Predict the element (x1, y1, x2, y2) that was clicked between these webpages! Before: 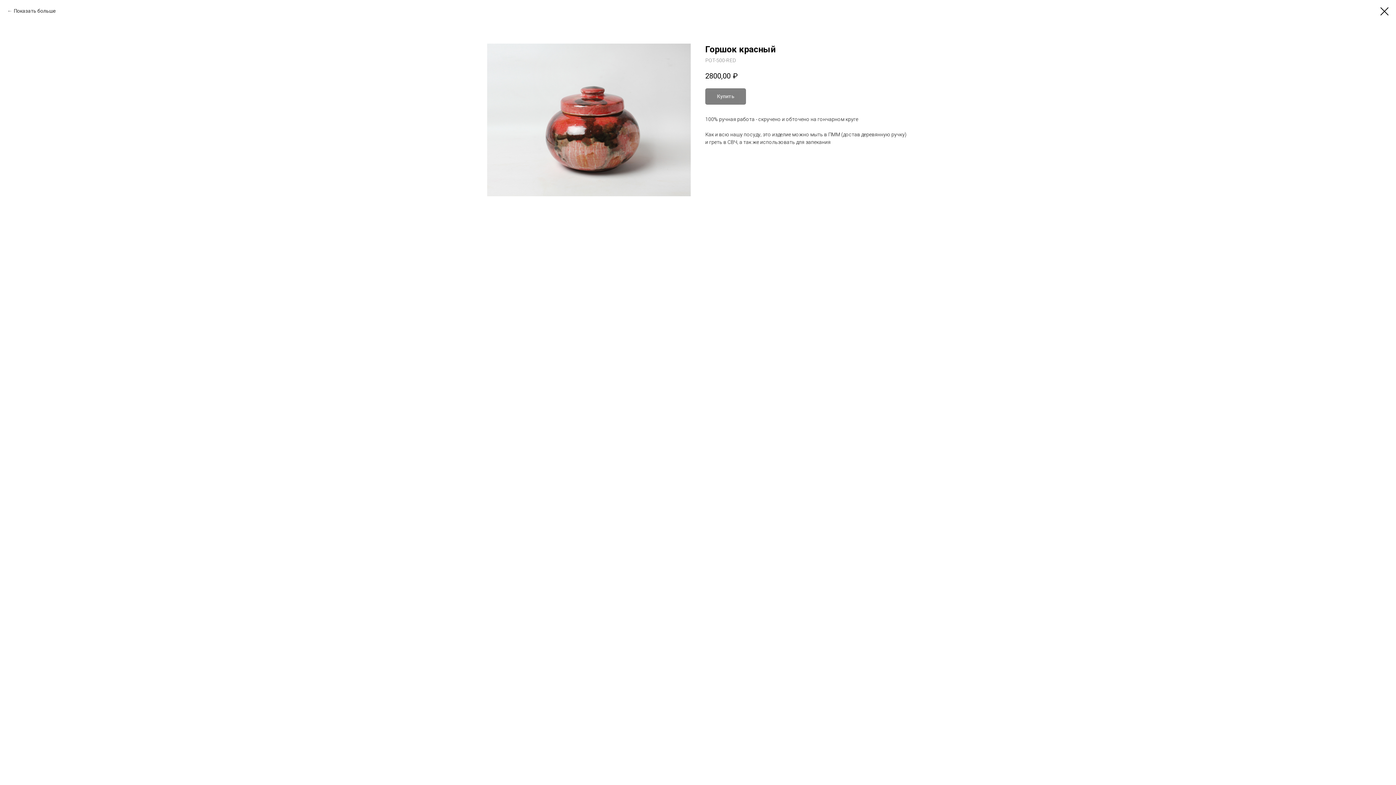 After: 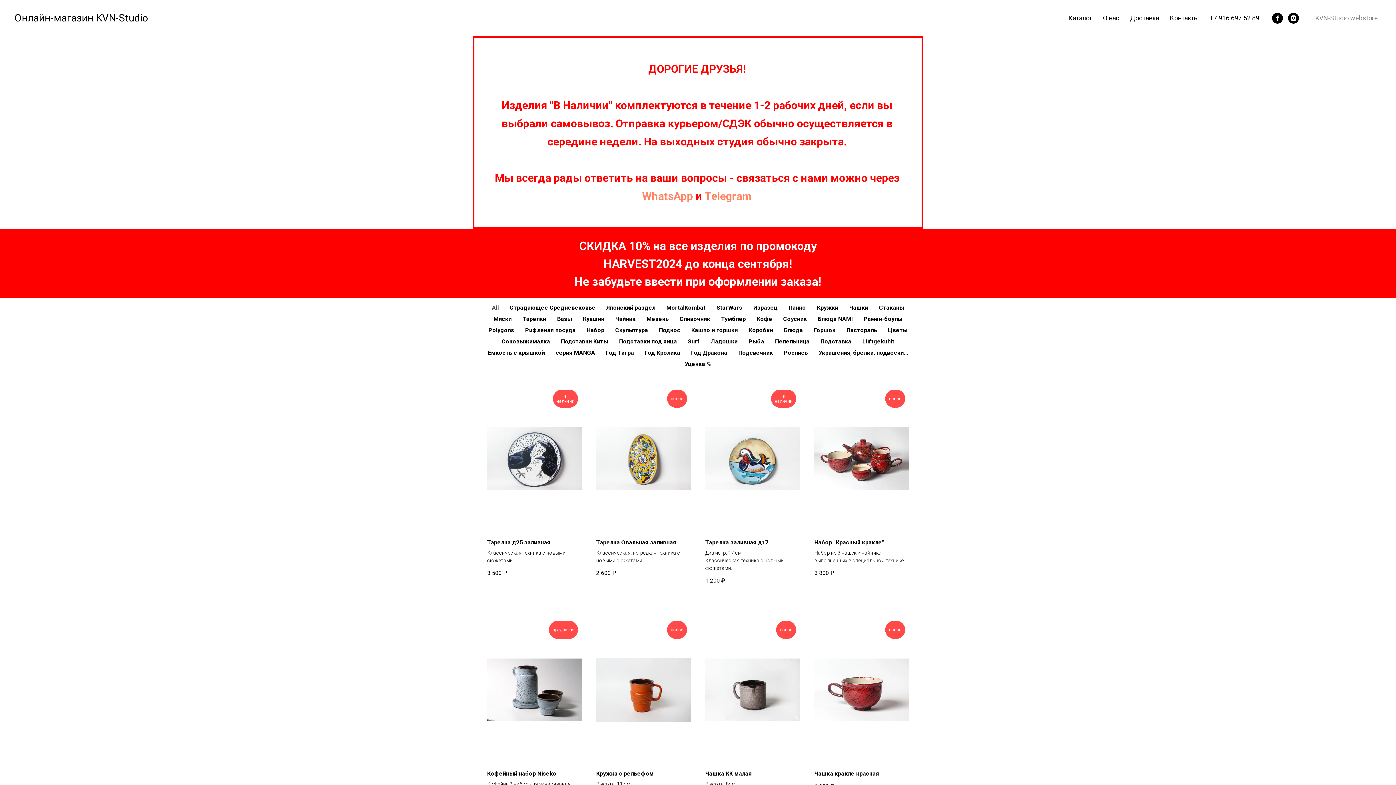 Action: bbox: (1380, 7, 1389, 15)